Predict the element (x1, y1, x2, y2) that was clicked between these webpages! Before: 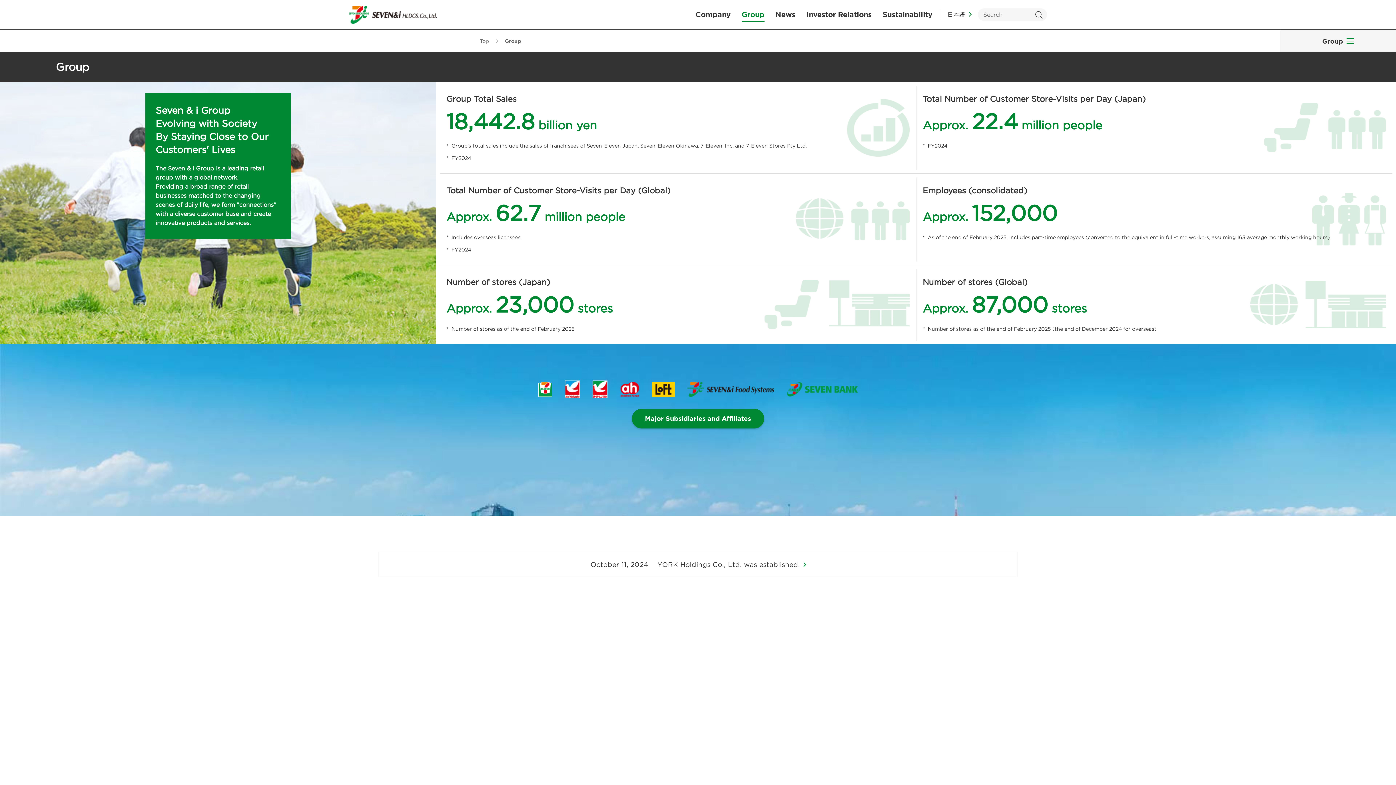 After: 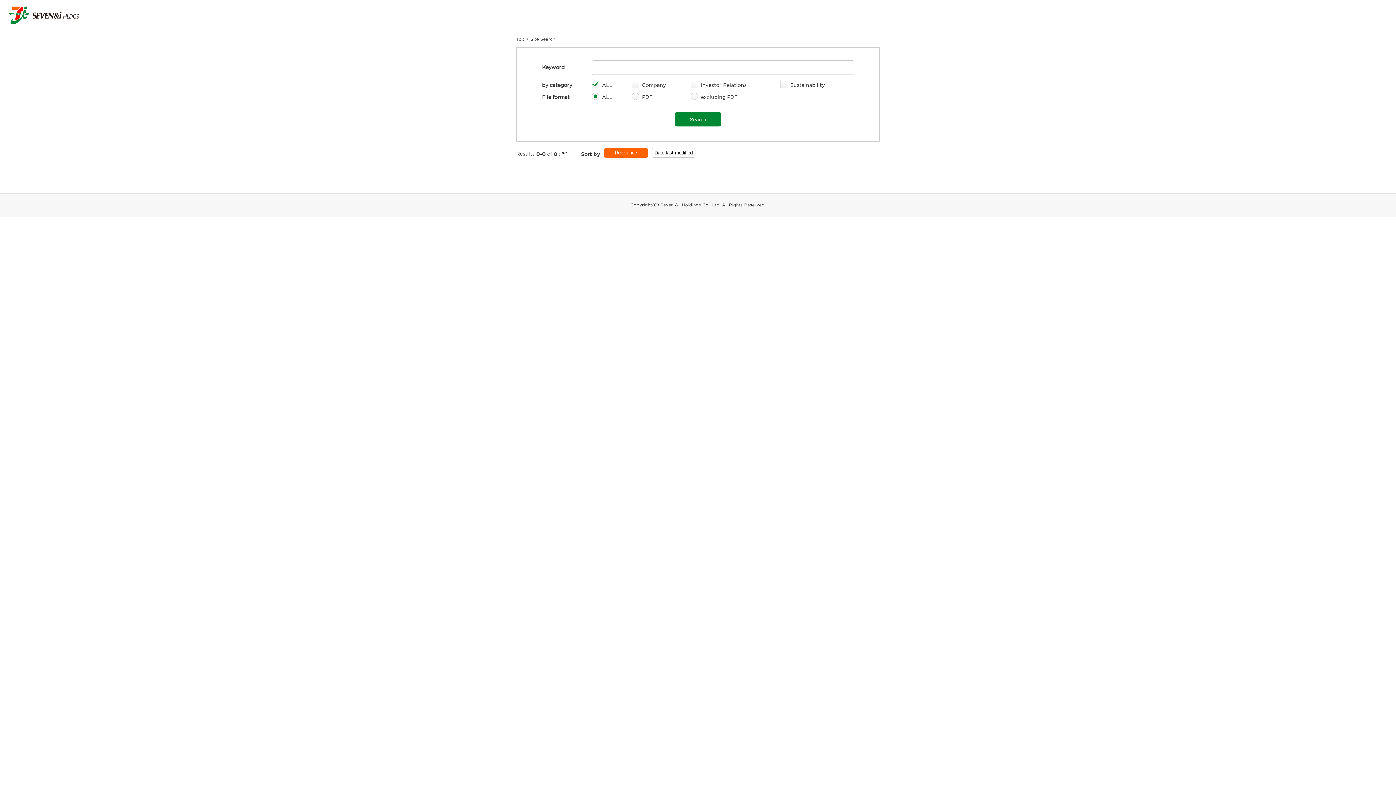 Action: bbox: (1030, 8, 1047, 20) label: Search